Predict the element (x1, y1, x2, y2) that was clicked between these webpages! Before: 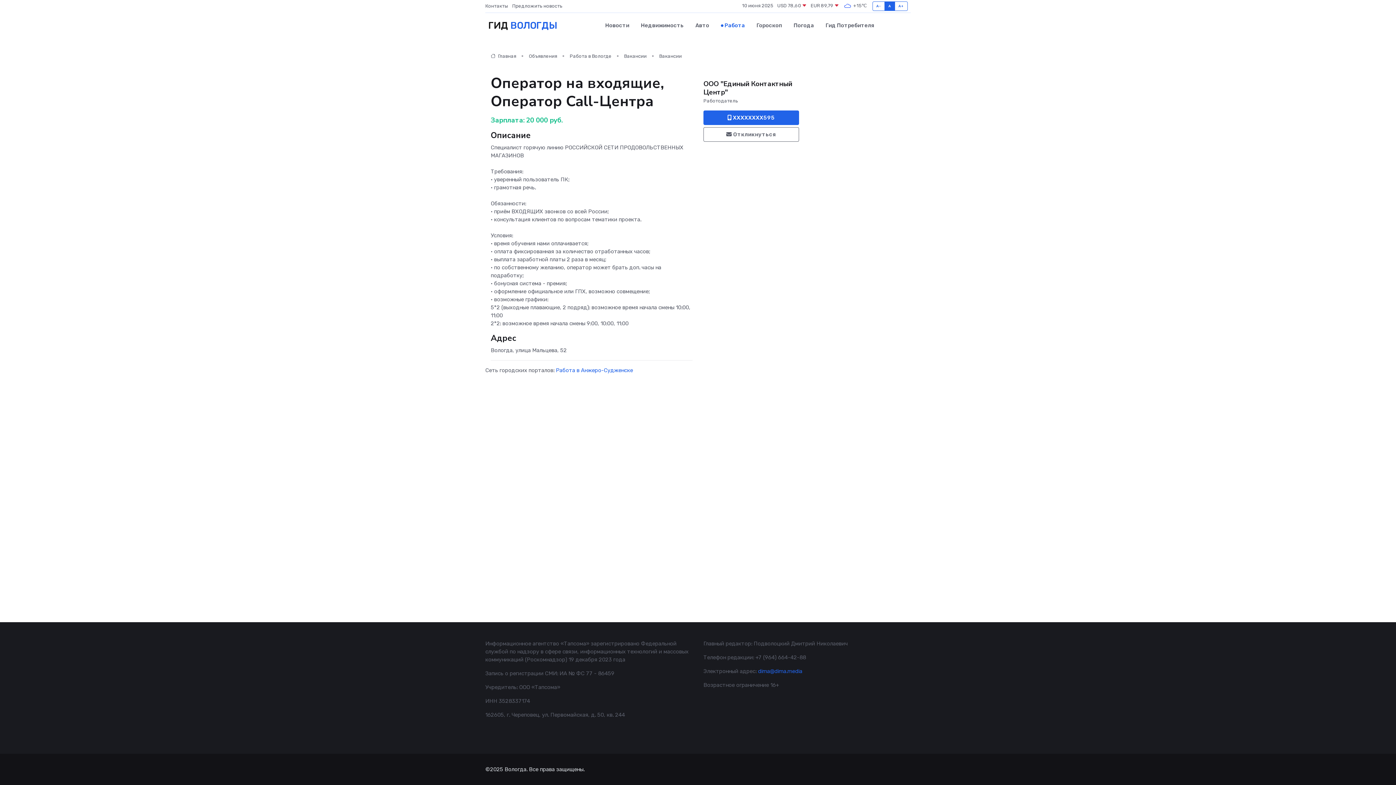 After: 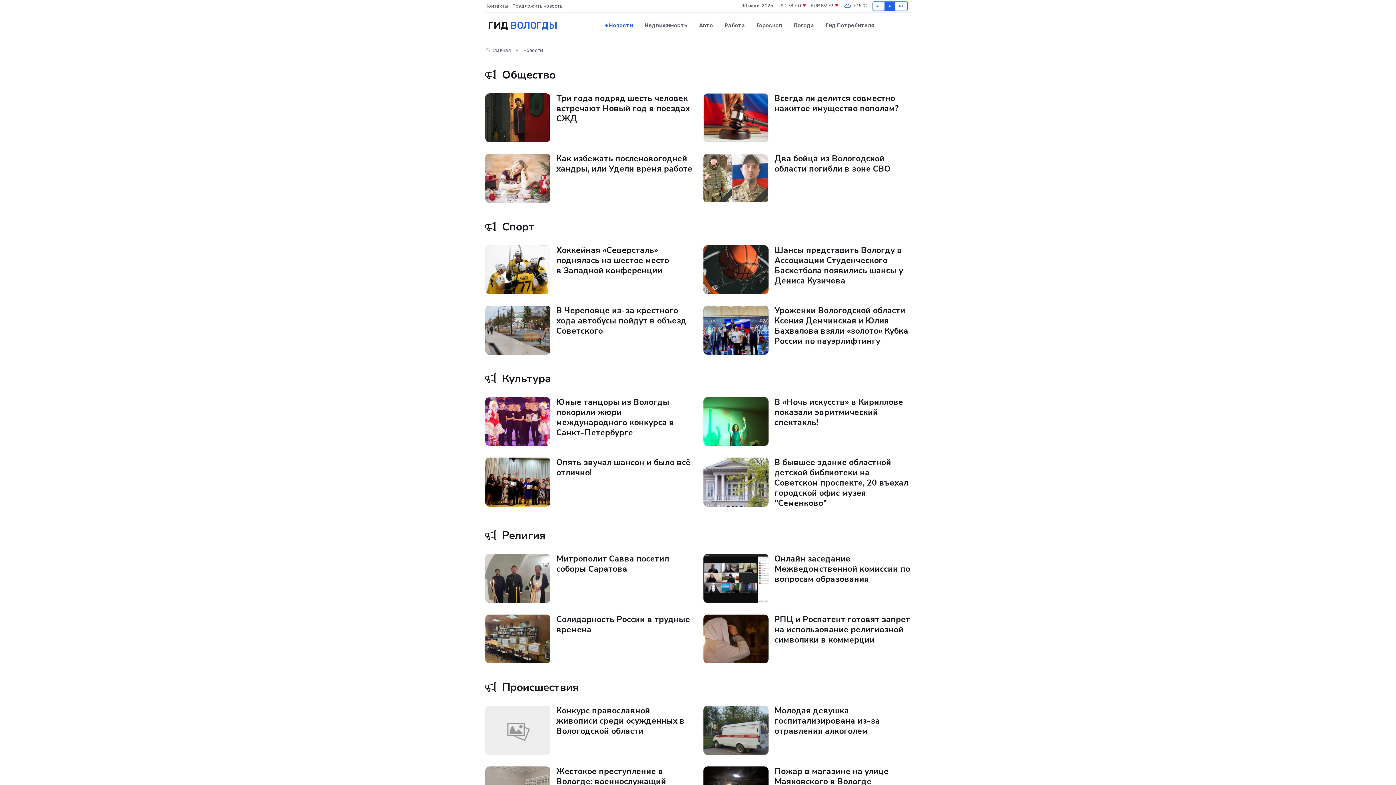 Action: bbox: (599, 14, 635, 36) label: Новости